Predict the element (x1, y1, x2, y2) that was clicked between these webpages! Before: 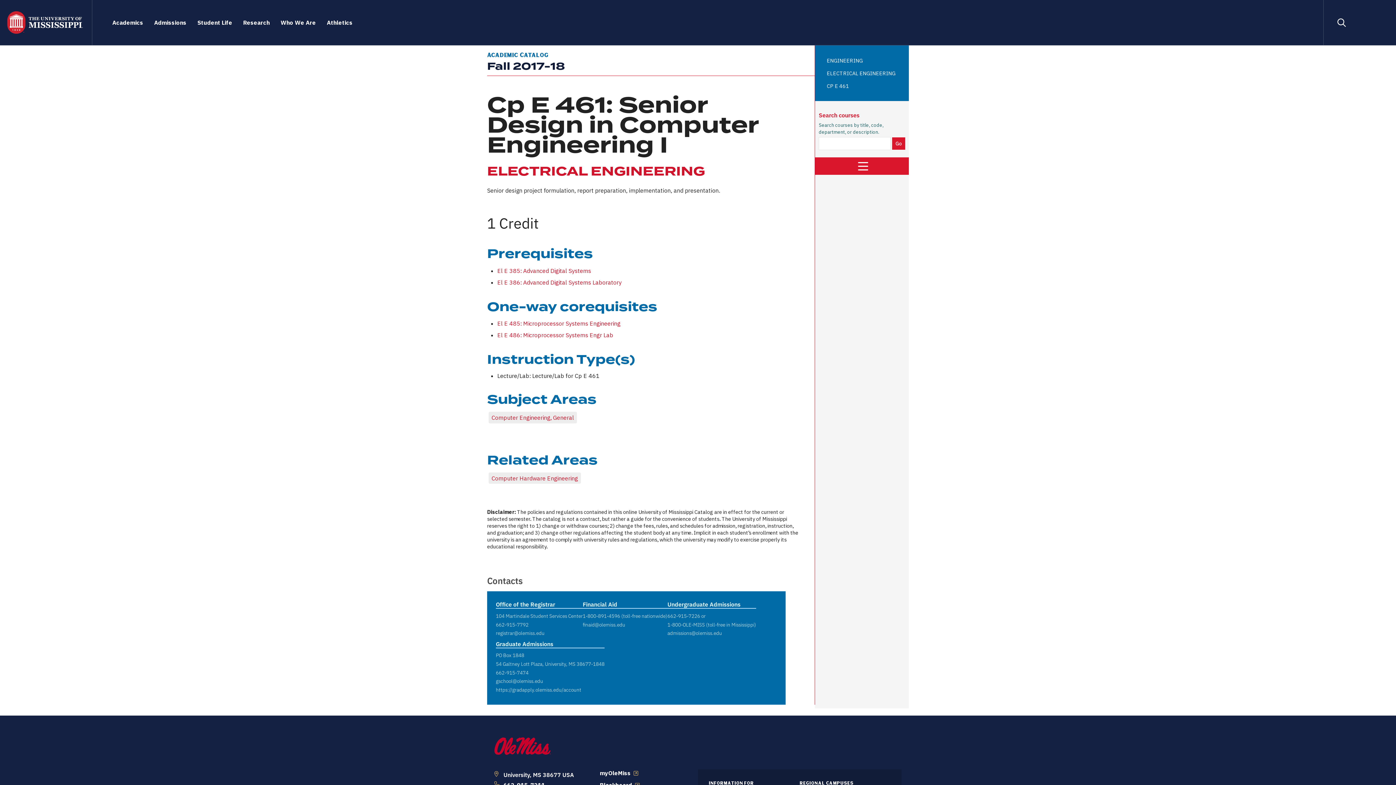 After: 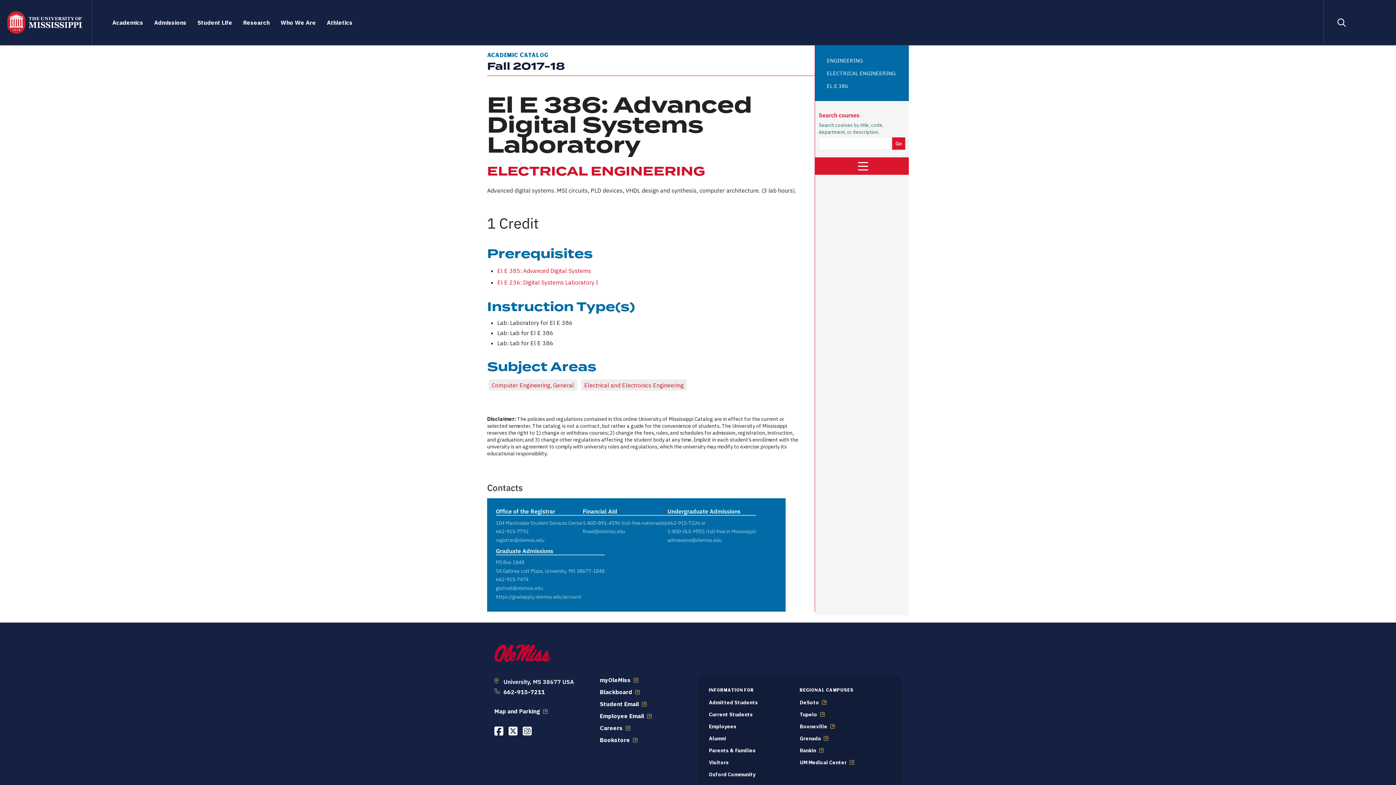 Action: bbox: (497, 278, 621, 286) label: El E 386: Advanced Digital Systems Laboratory